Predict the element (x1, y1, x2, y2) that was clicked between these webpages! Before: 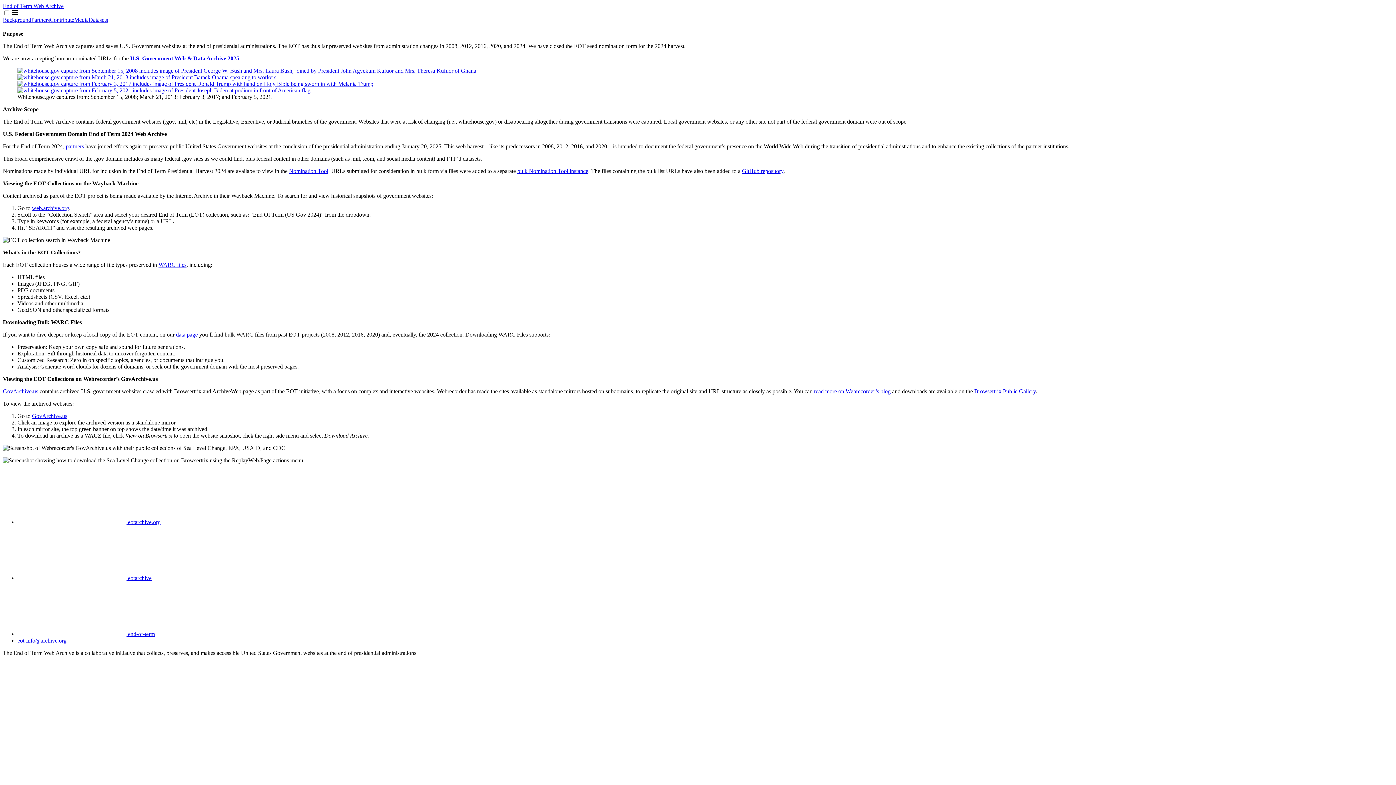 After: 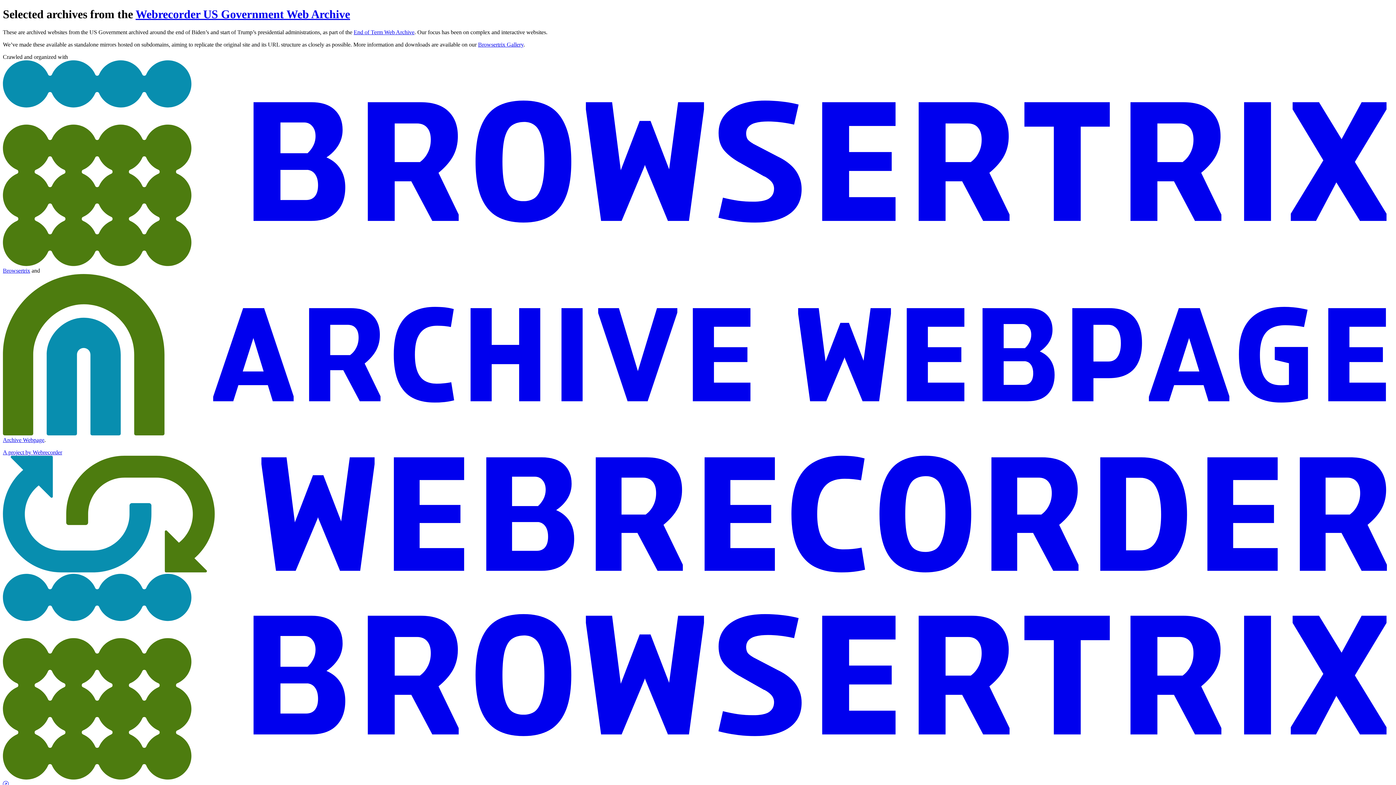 Action: bbox: (32, 413, 67, 419) label: GovArchive.us